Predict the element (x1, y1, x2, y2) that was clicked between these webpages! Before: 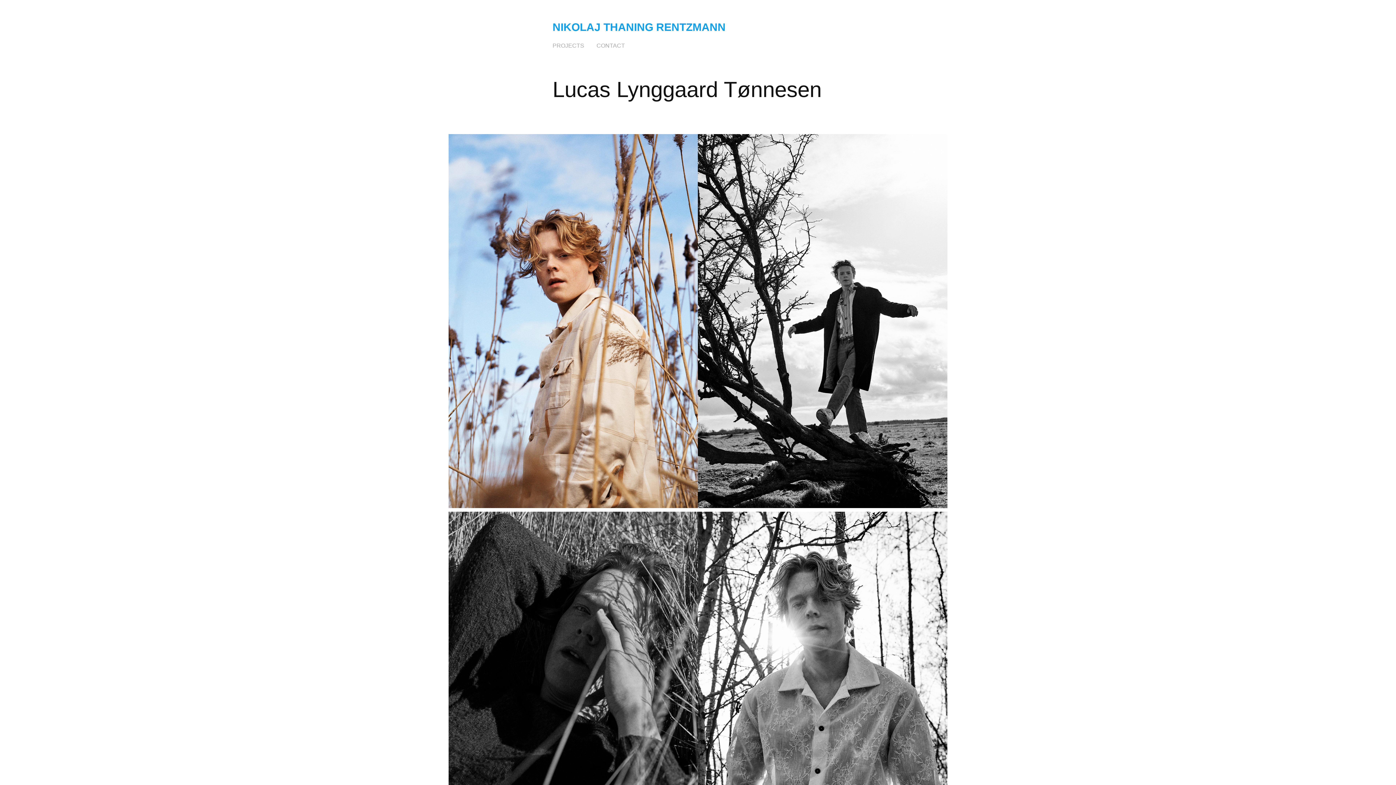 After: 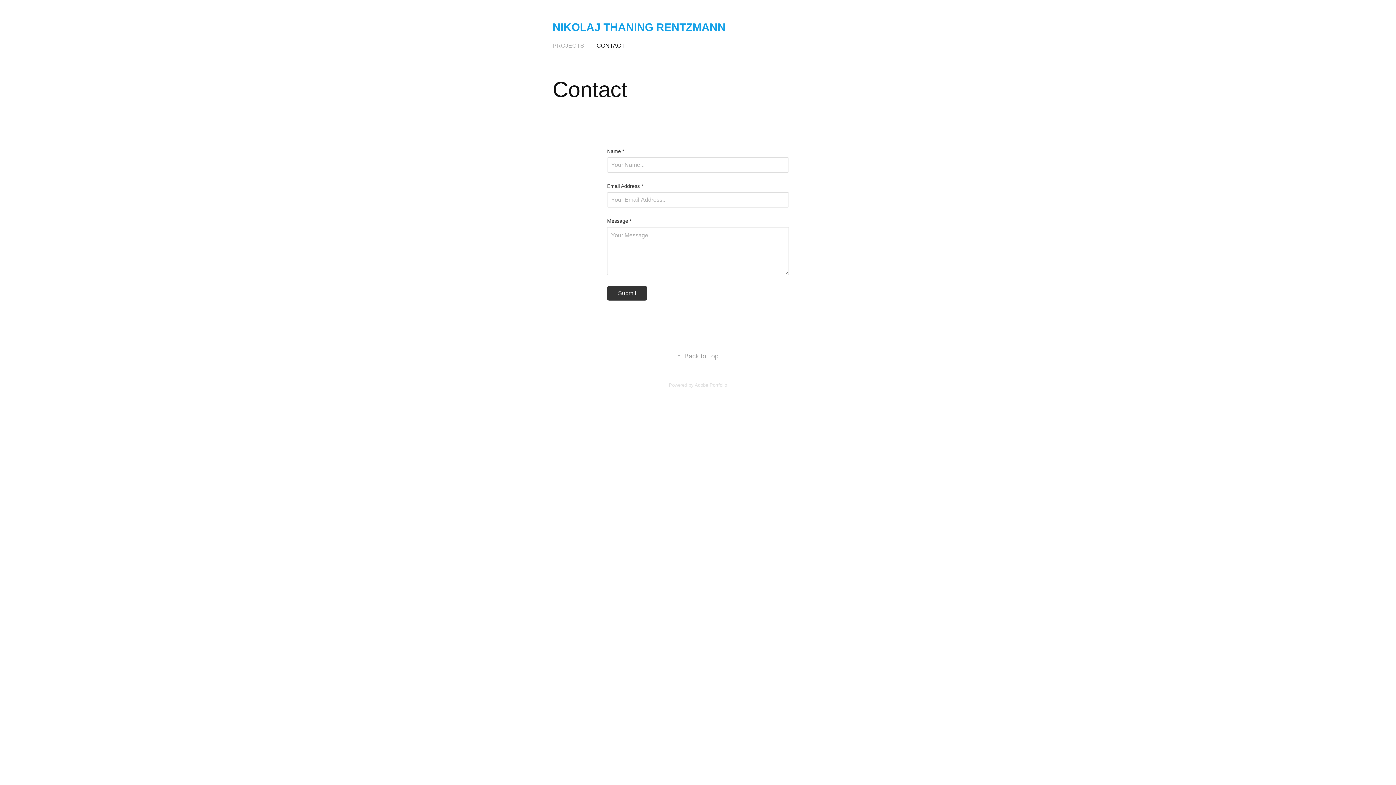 Action: label: CONTACT bbox: (596, 42, 625, 48)